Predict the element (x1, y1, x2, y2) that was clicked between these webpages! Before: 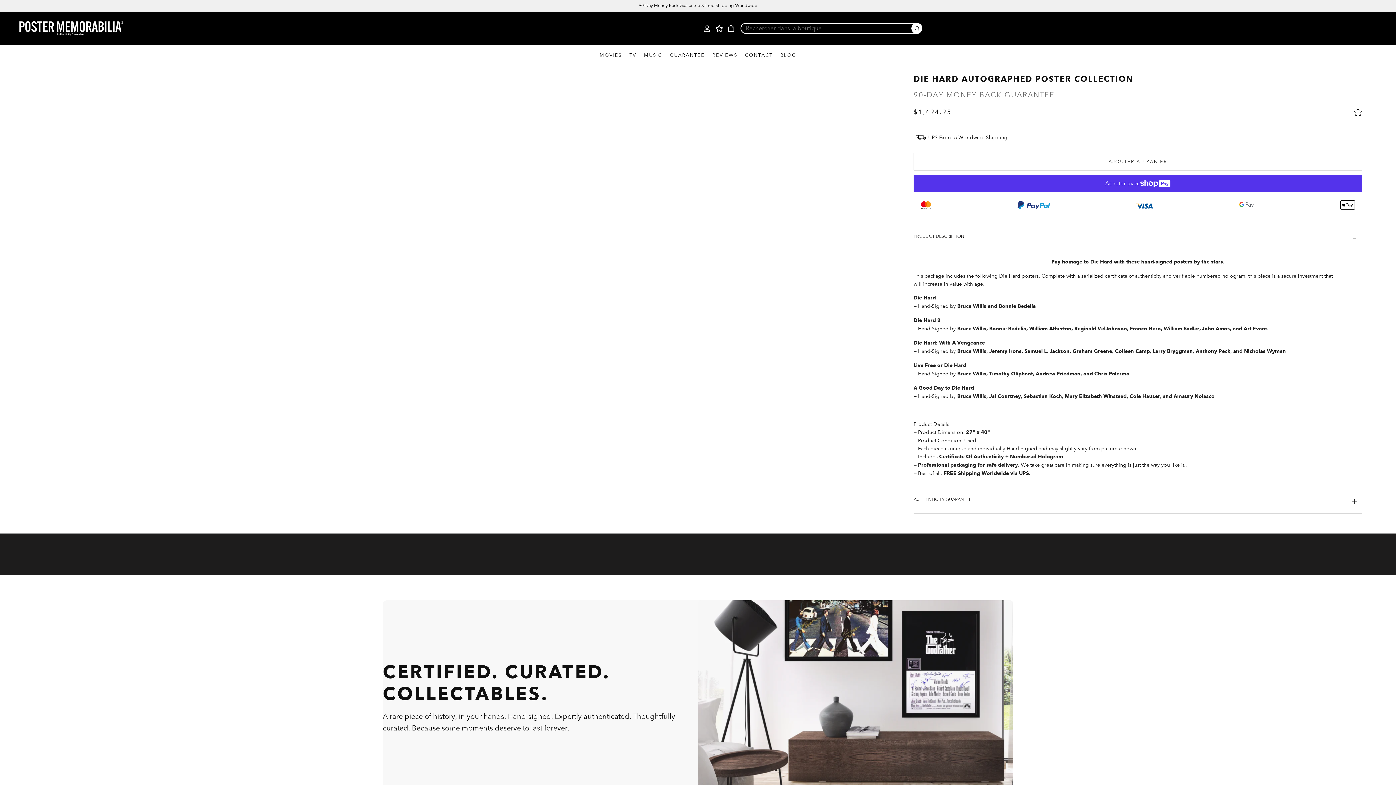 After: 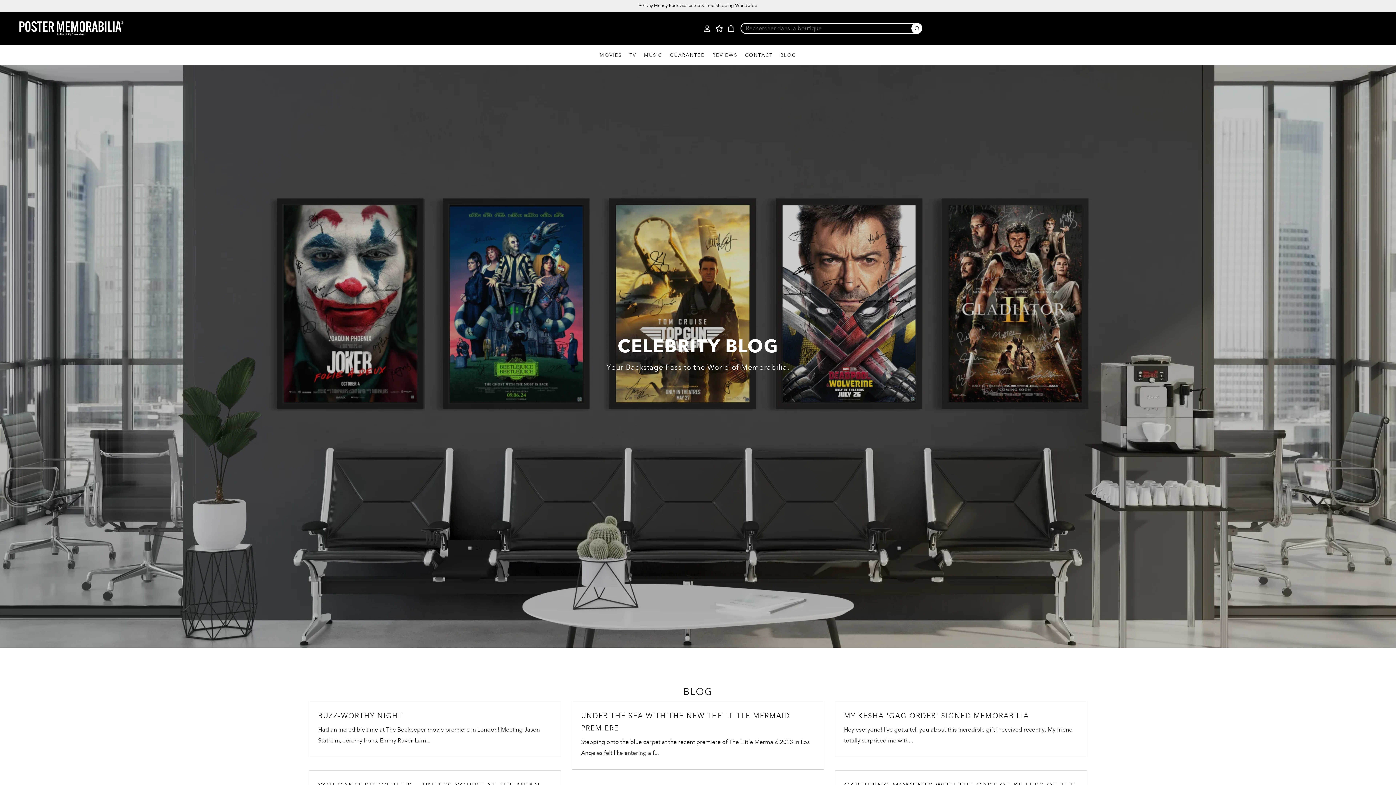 Action: label: BLOG bbox: (780, 49, 796, 61)